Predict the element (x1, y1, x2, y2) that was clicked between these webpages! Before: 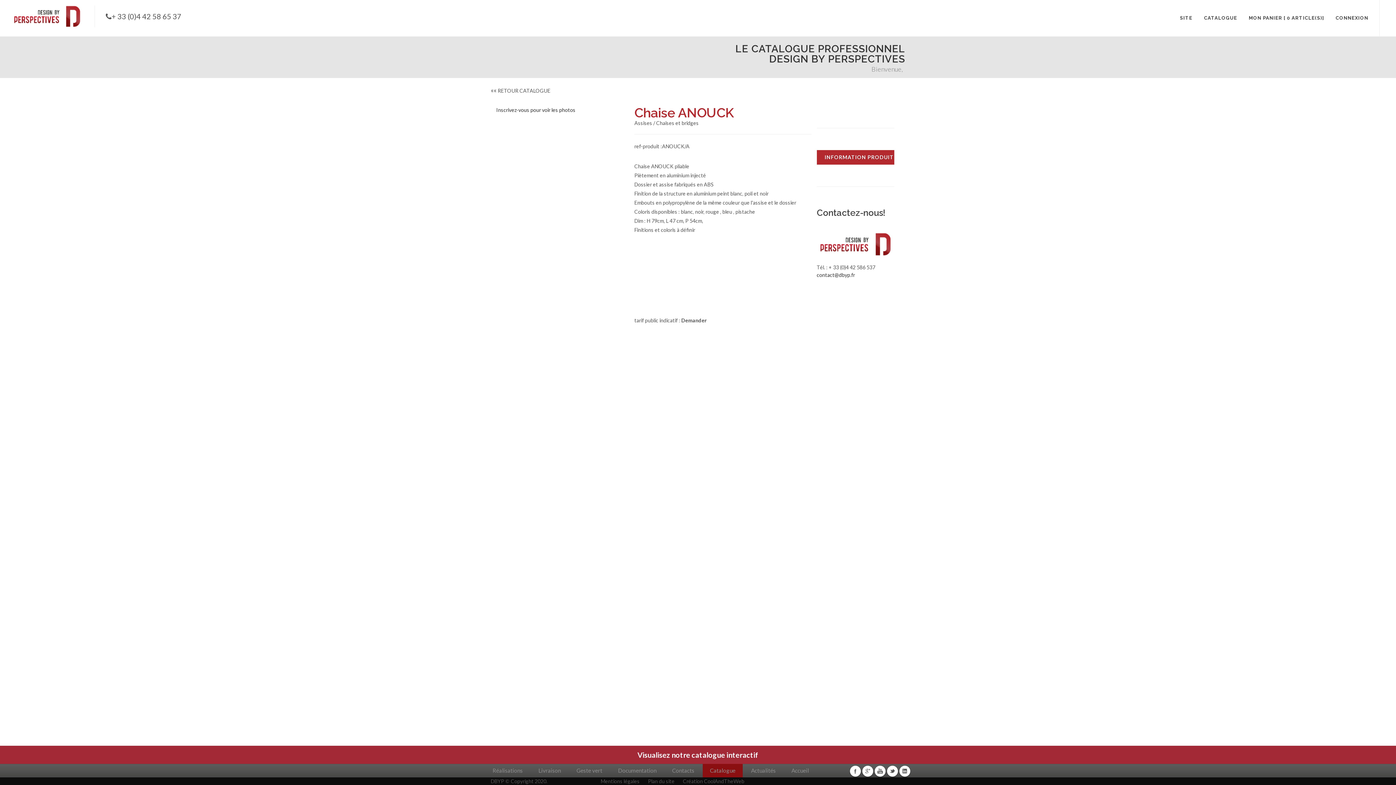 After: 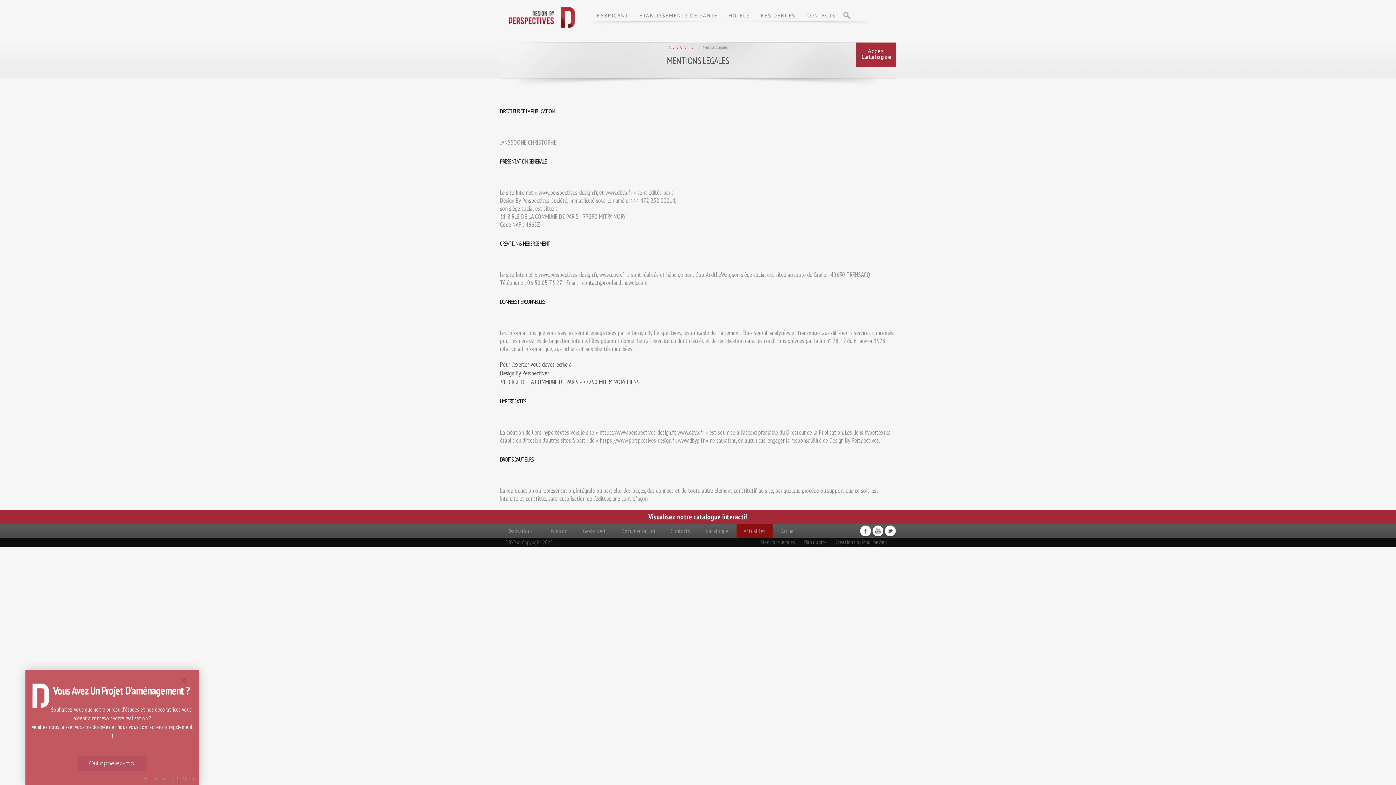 Action: bbox: (600, 778, 639, 784) label: Mentions légales